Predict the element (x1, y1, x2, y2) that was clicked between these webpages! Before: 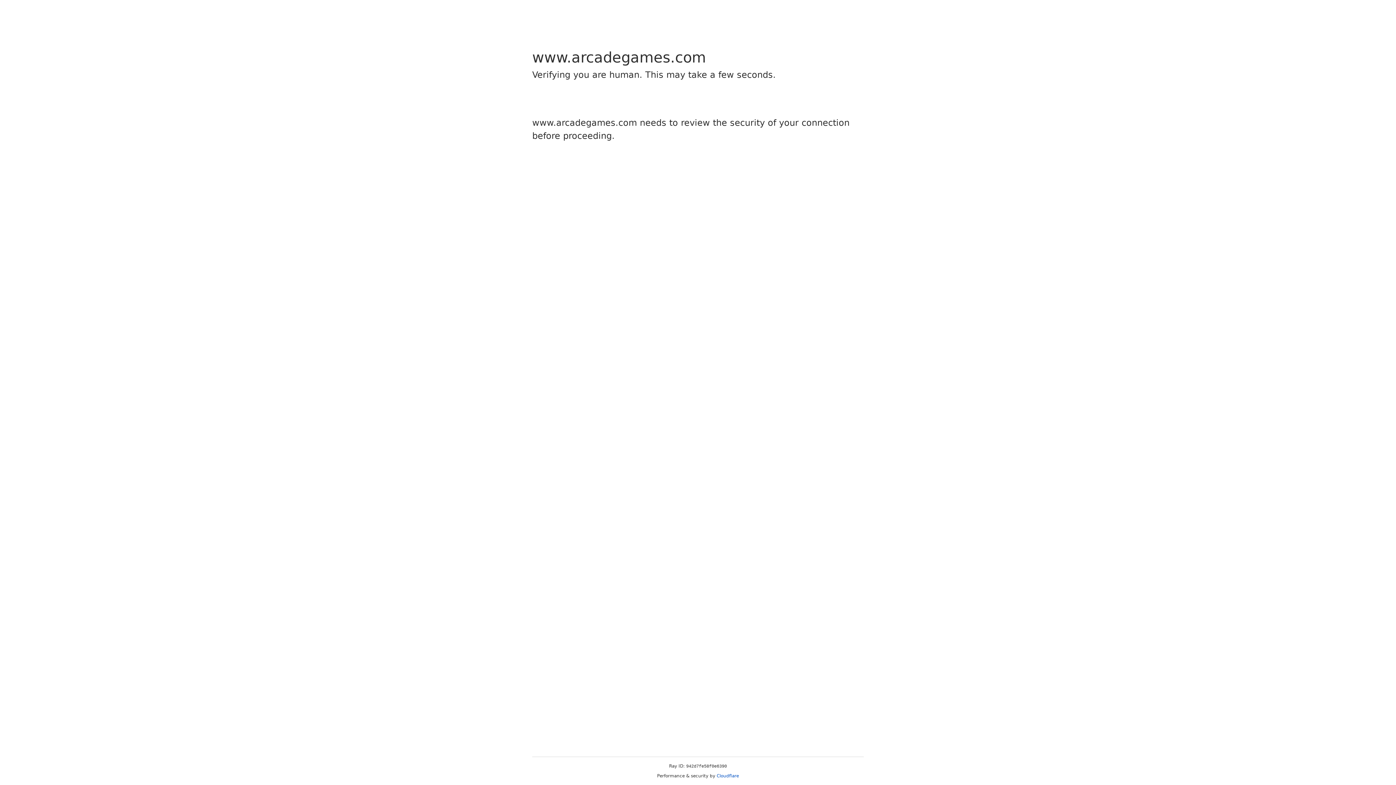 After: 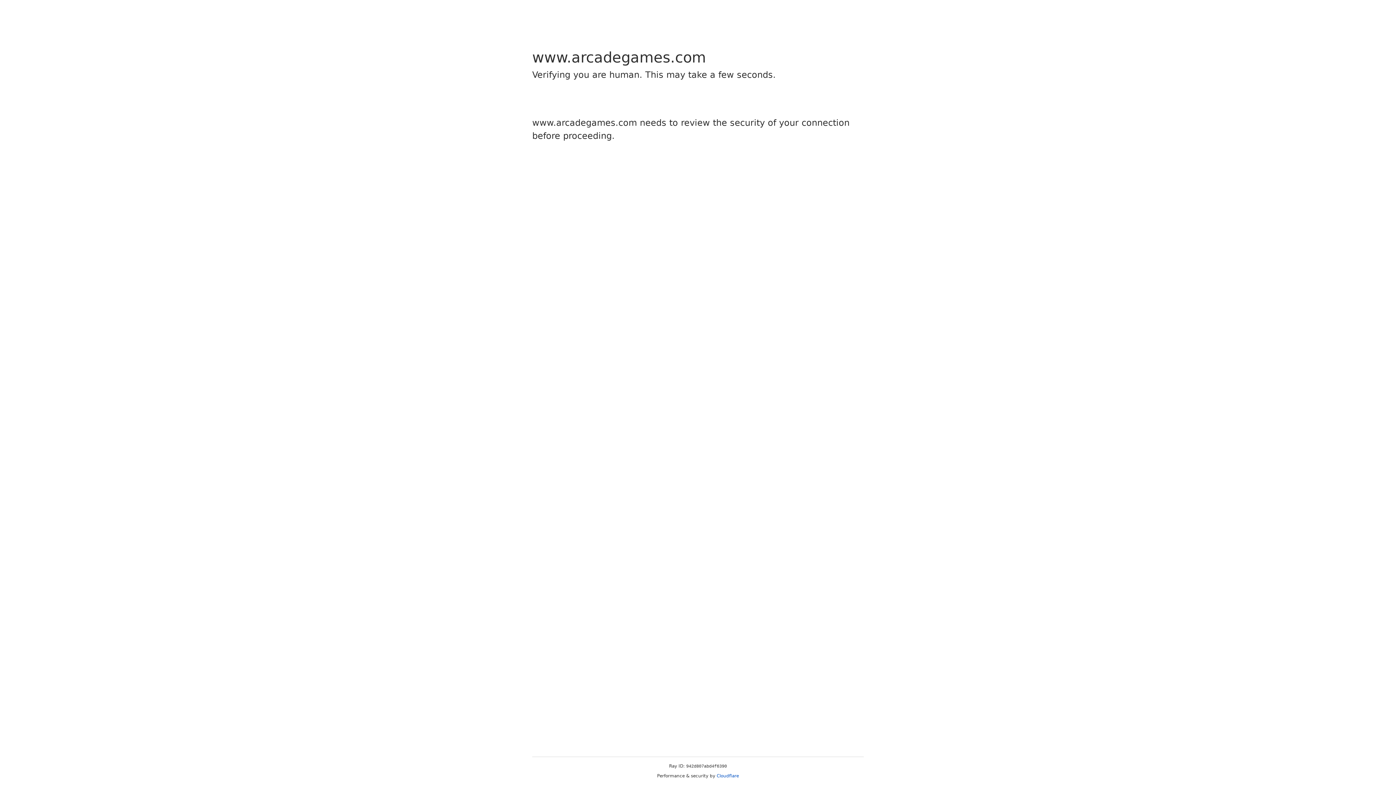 Action: bbox: (716, 773, 739, 778) label: Cloudflare